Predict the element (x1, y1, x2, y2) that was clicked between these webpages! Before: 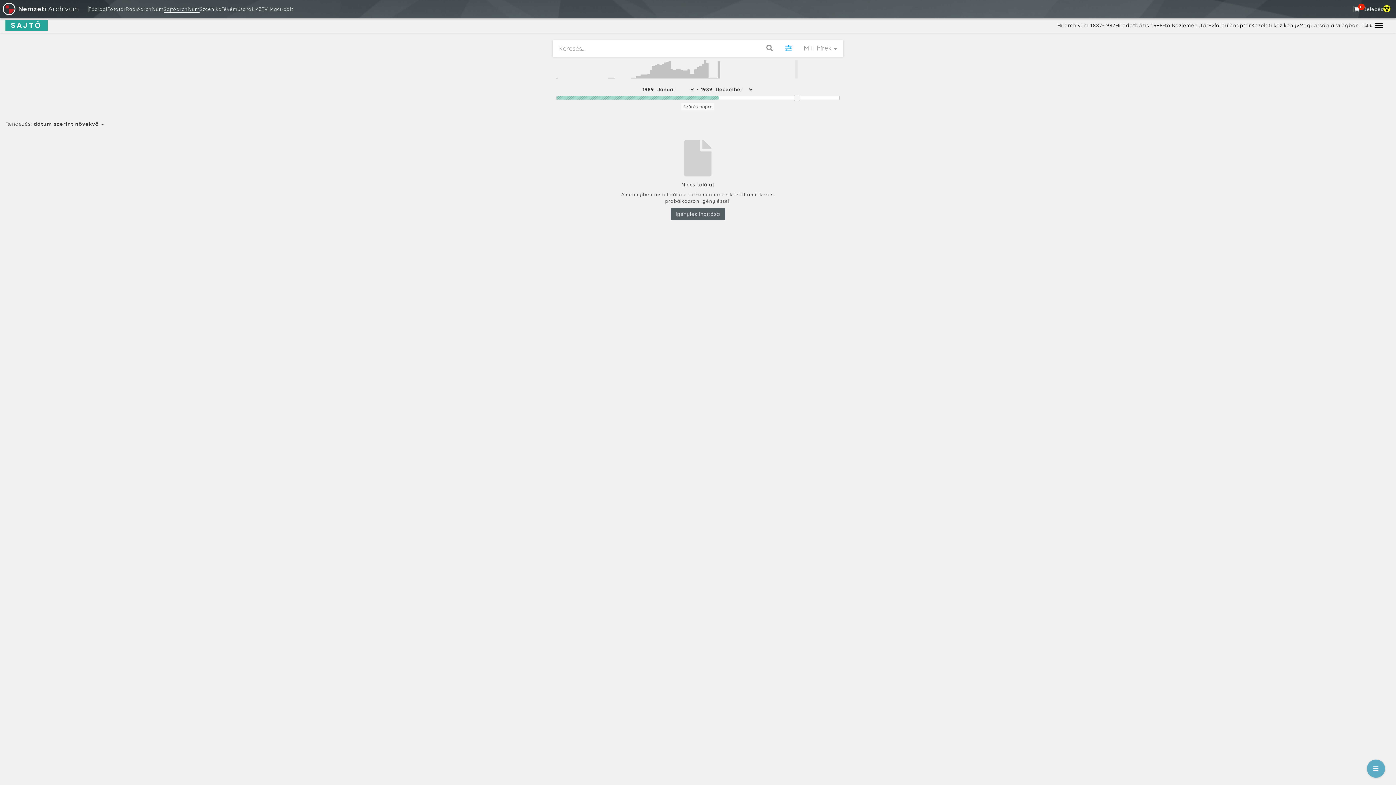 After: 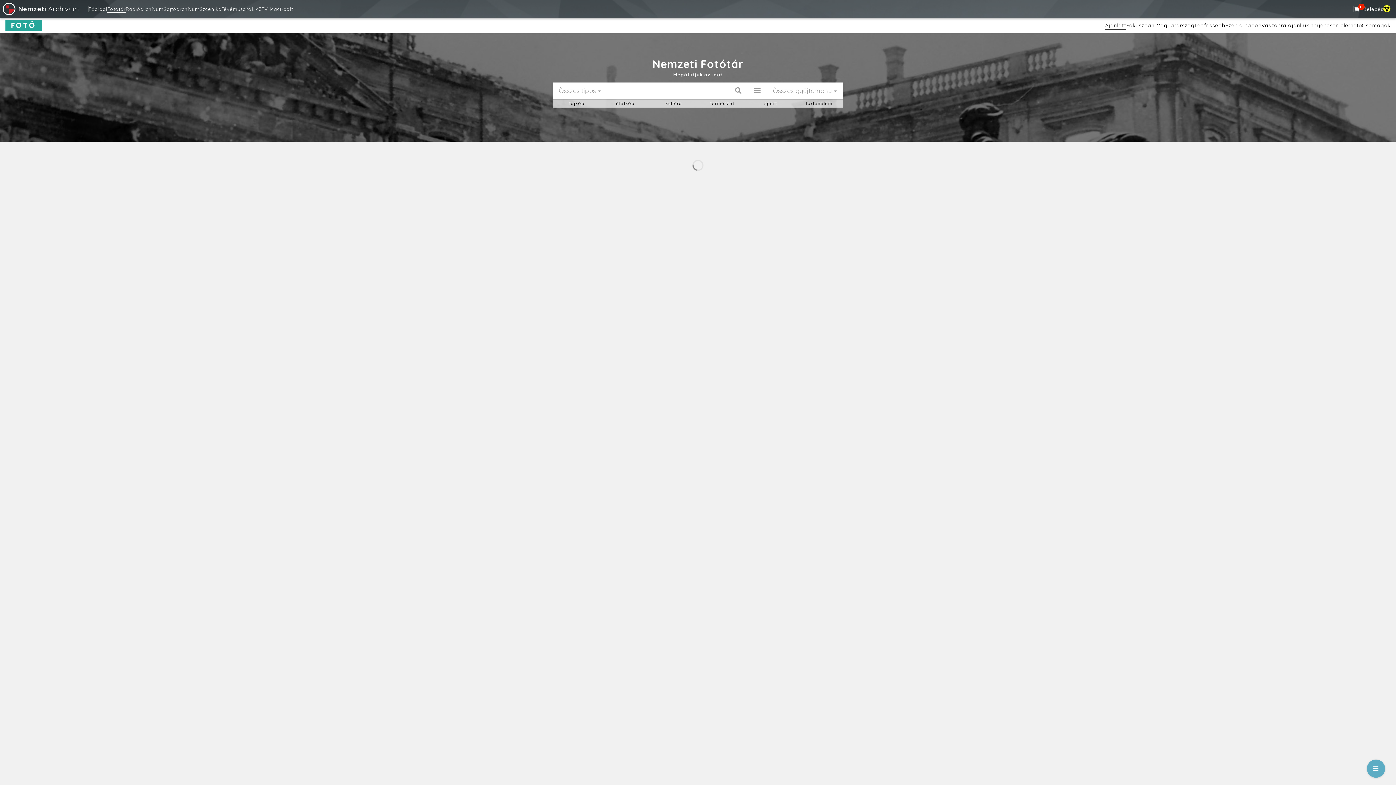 Action: bbox: (107, 6, 125, 12) label: Fotótár